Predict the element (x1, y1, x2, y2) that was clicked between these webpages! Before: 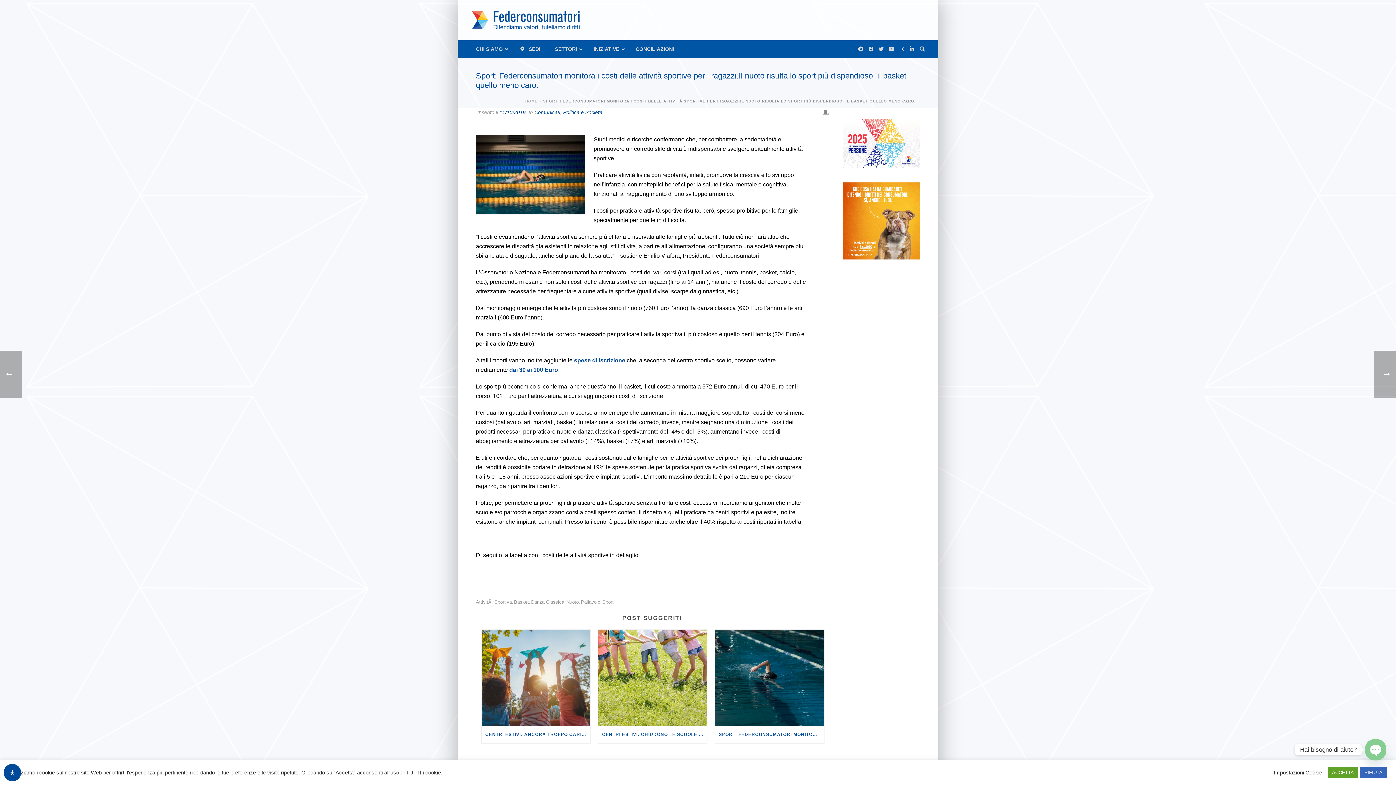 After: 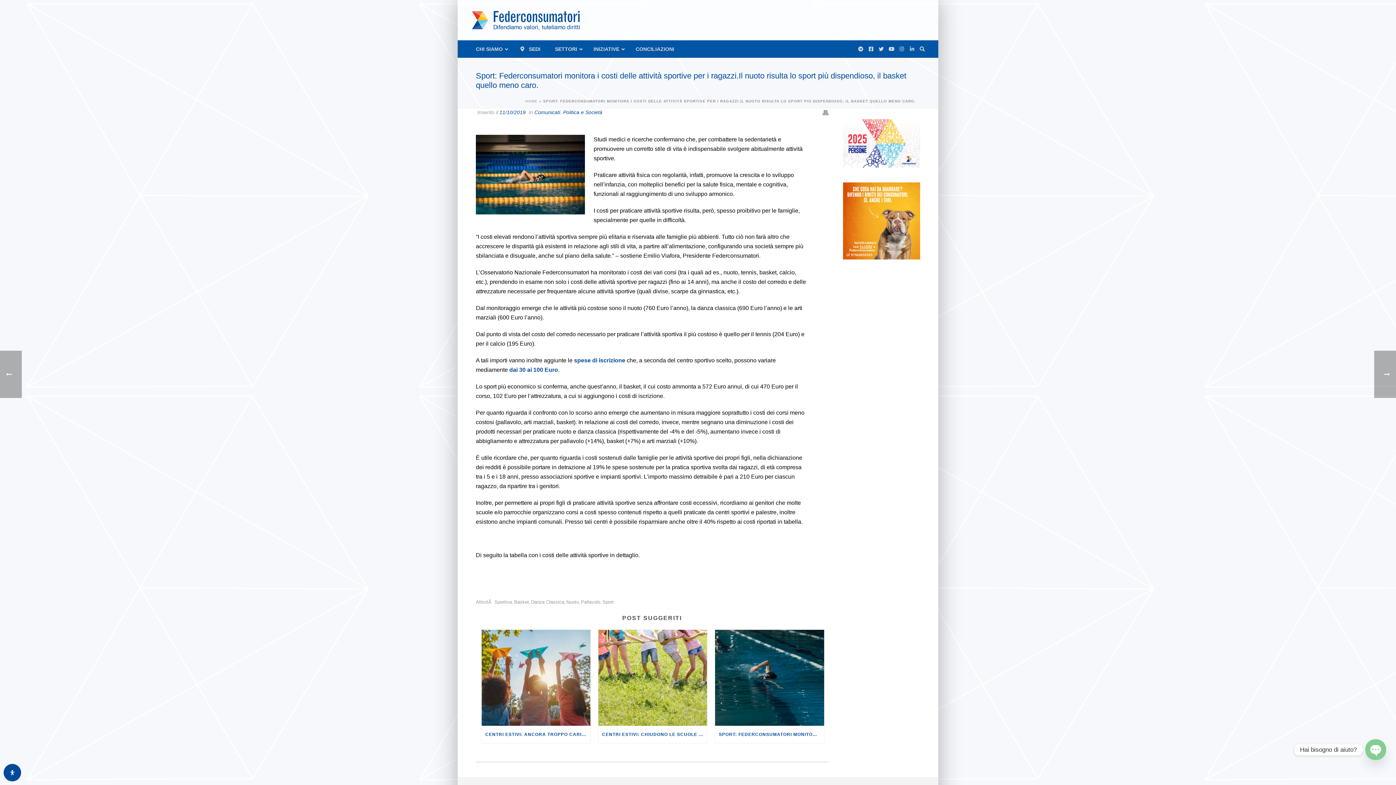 Action: bbox: (1328, 767, 1358, 778) label: ACCETTA